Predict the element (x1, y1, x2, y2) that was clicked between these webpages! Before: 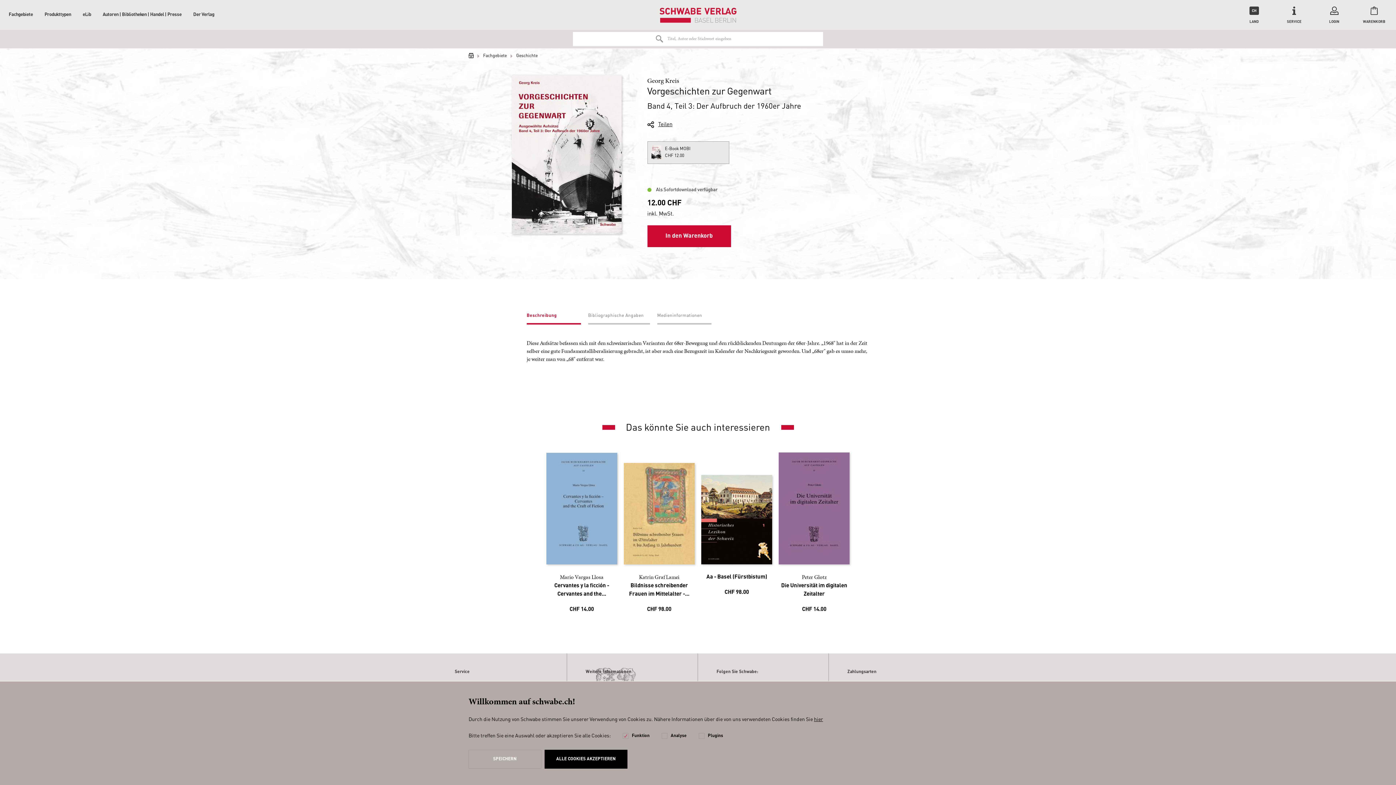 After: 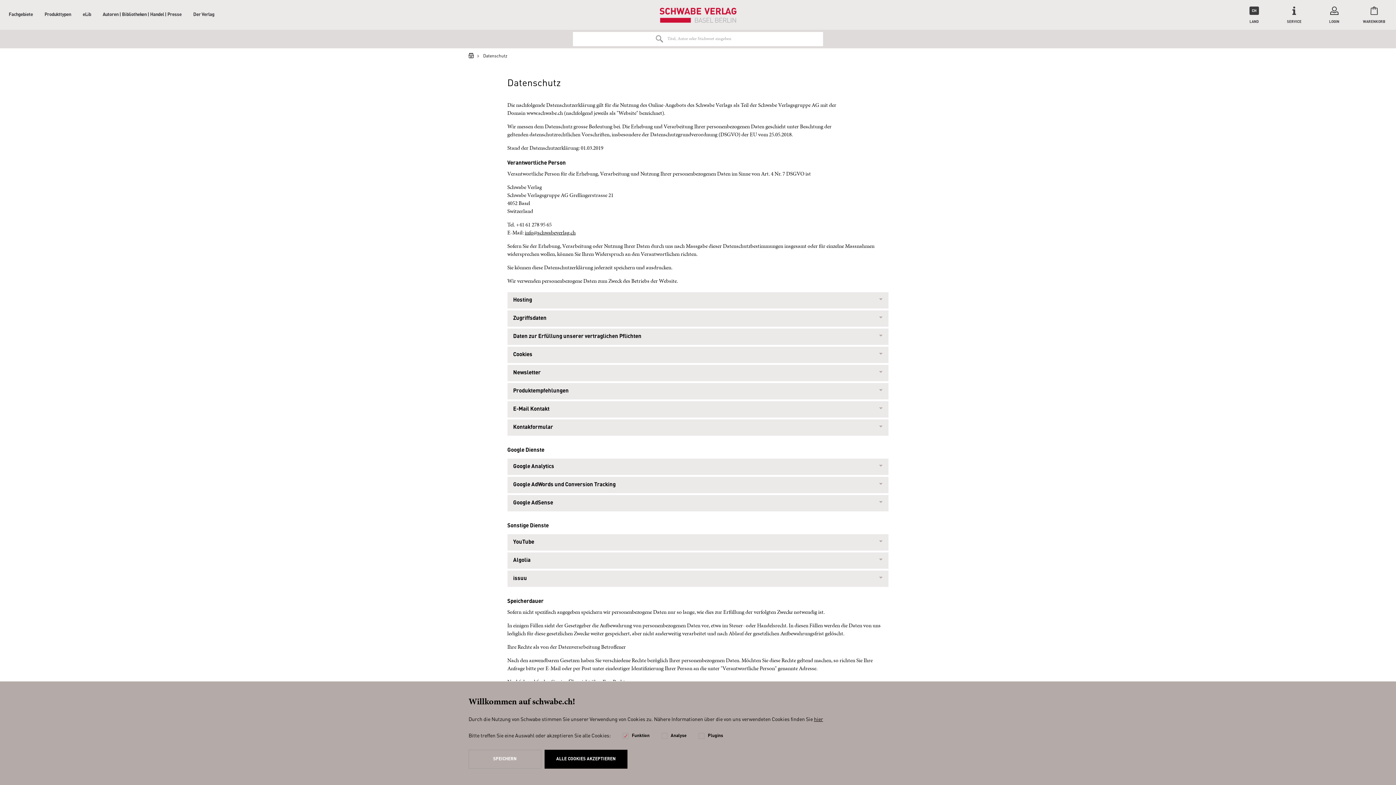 Action: bbox: (814, 717, 823, 722) label: hier